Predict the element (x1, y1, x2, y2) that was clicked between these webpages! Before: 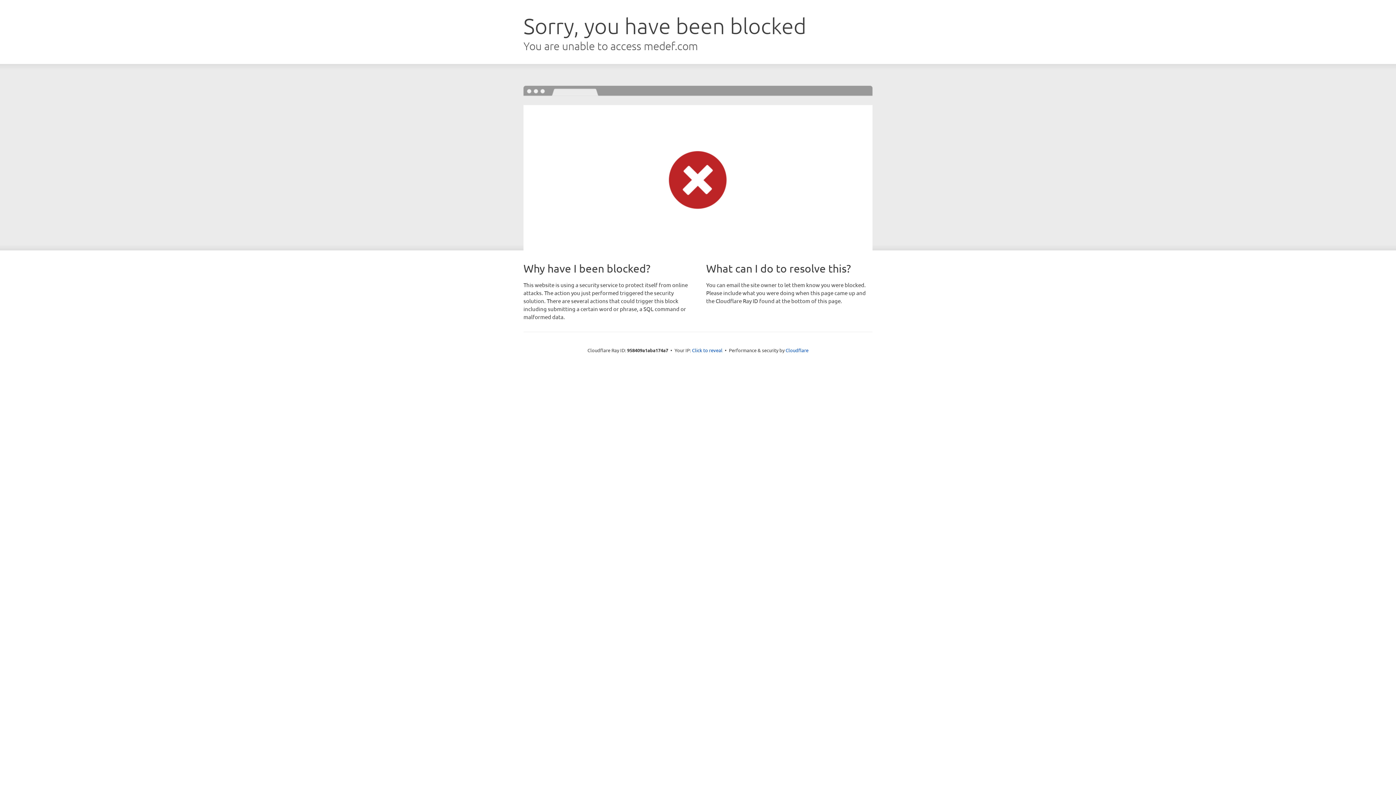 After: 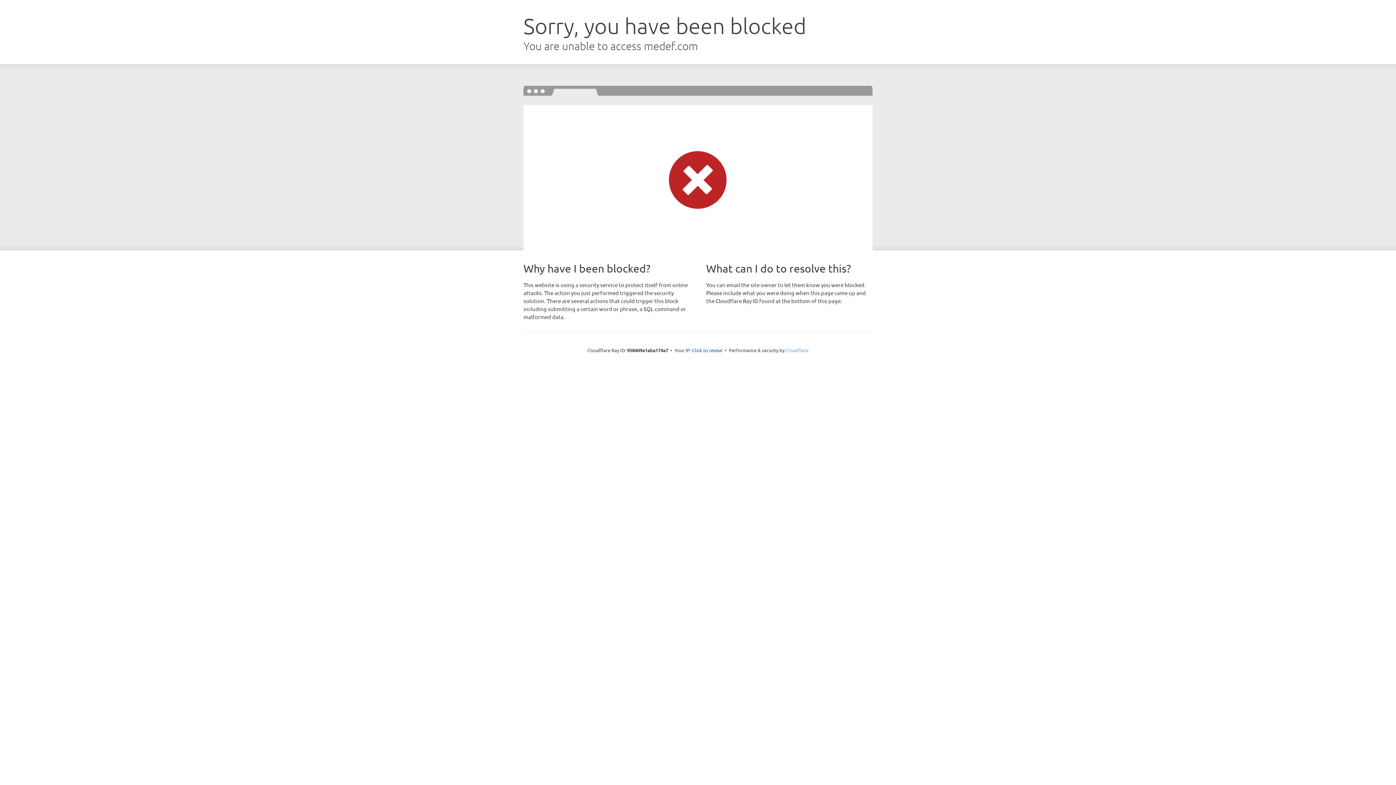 Action: label: Cloudflare bbox: (785, 347, 808, 353)